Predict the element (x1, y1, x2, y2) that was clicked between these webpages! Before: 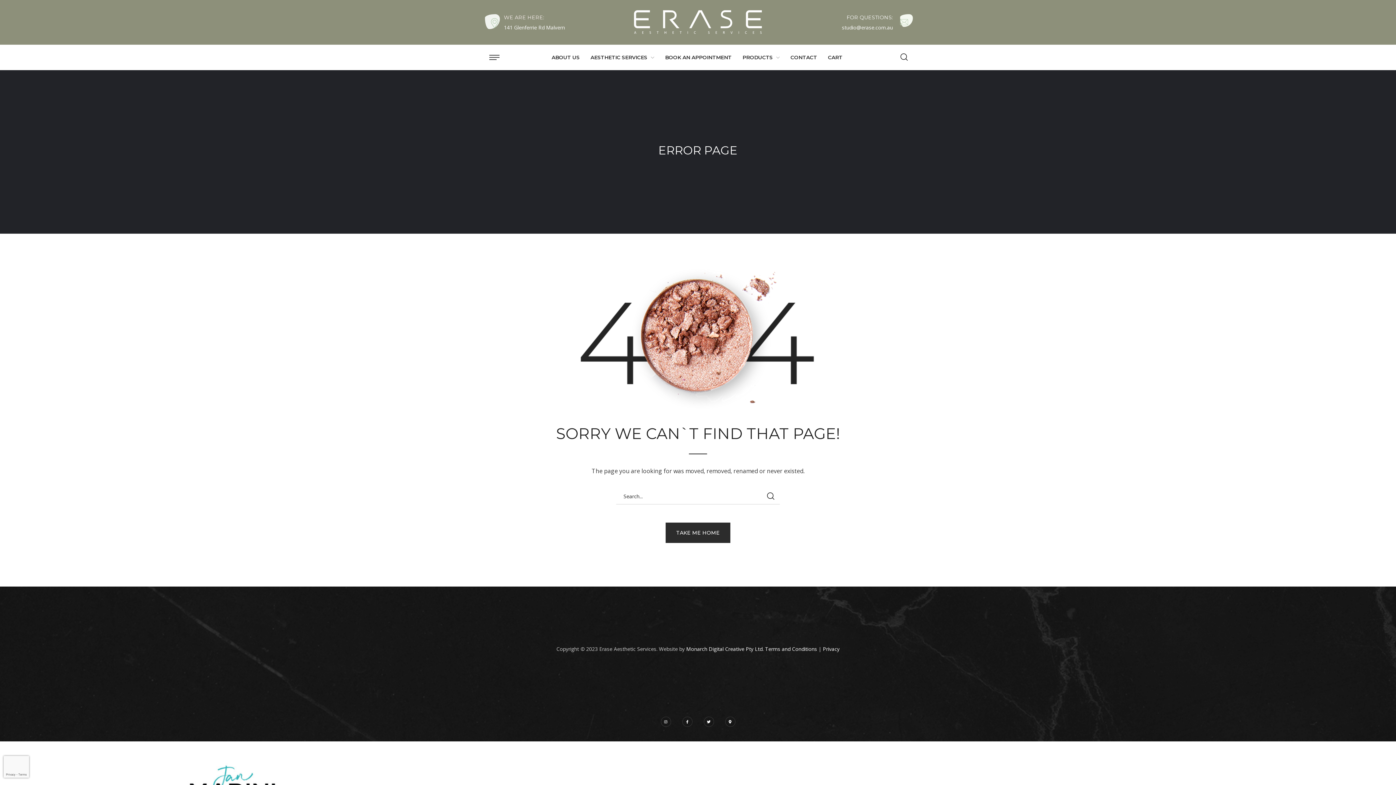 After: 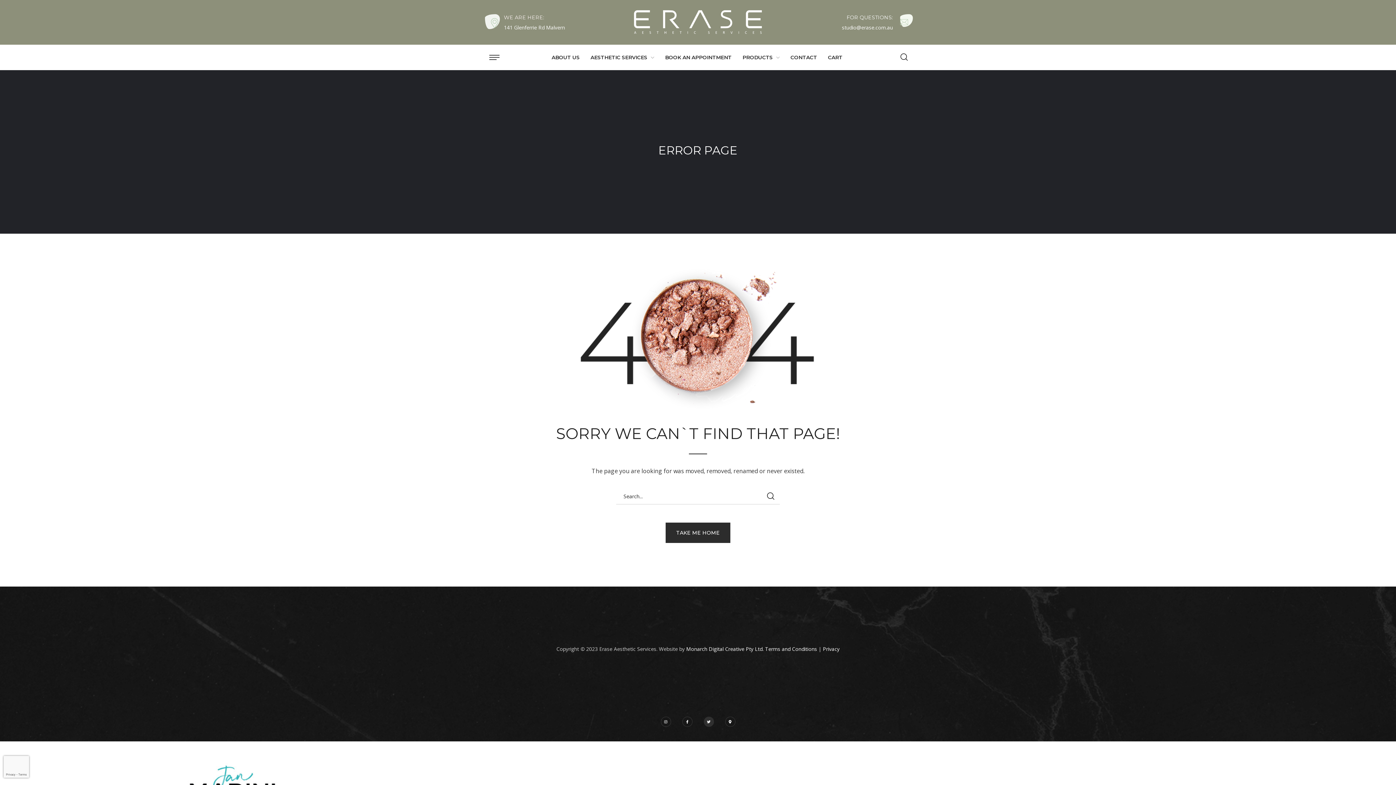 Action: label: Twitter bbox: (703, 717, 714, 727)